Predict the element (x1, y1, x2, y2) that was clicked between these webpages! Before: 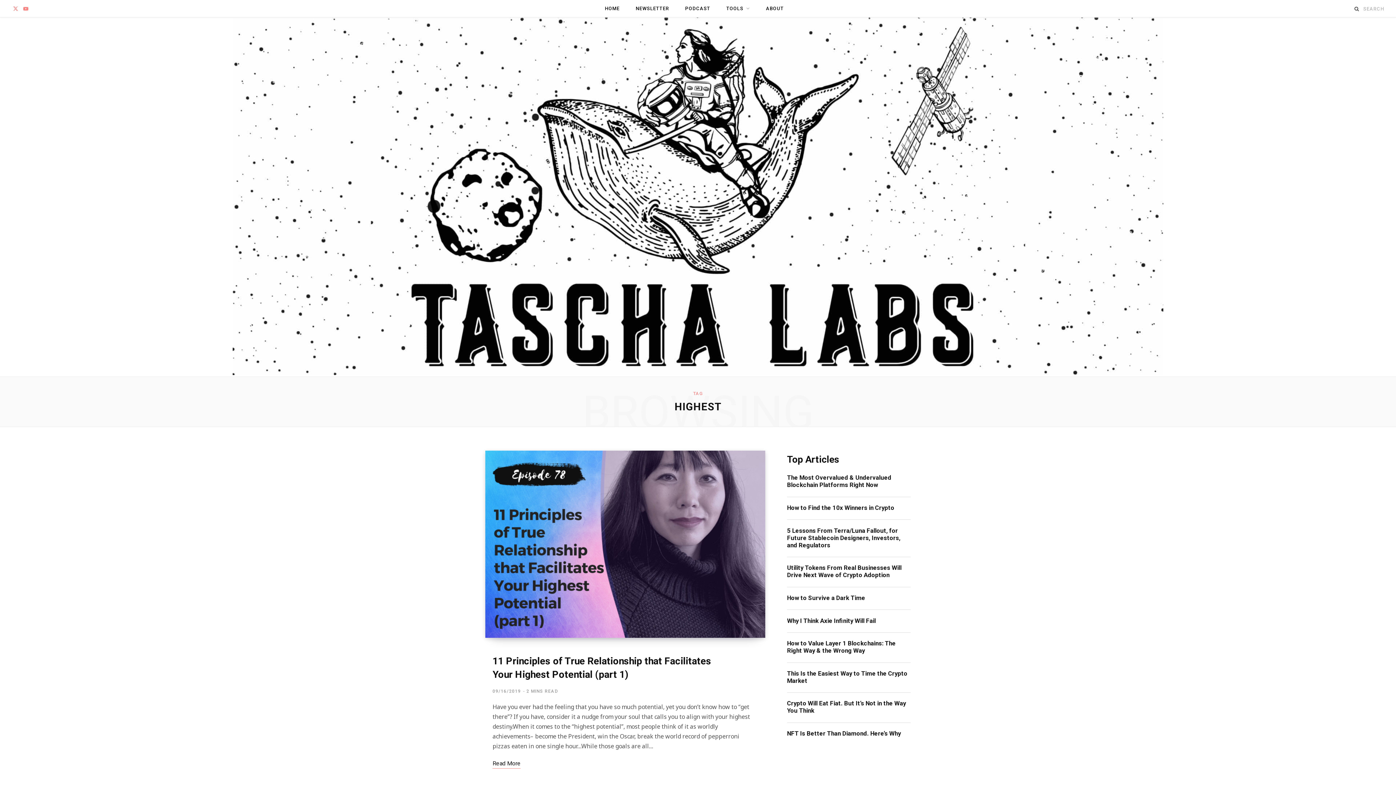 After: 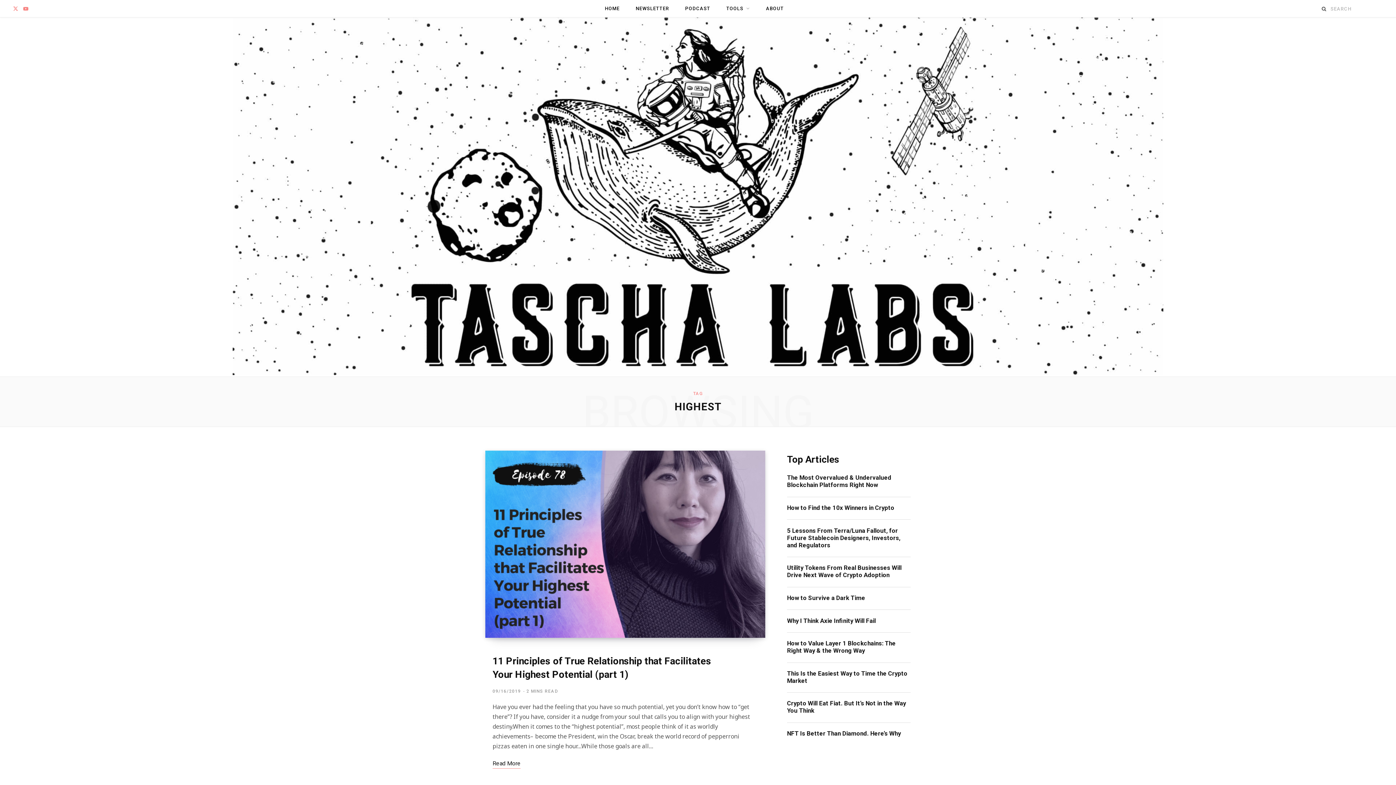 Action: bbox: (1354, 6, 1359, 11)